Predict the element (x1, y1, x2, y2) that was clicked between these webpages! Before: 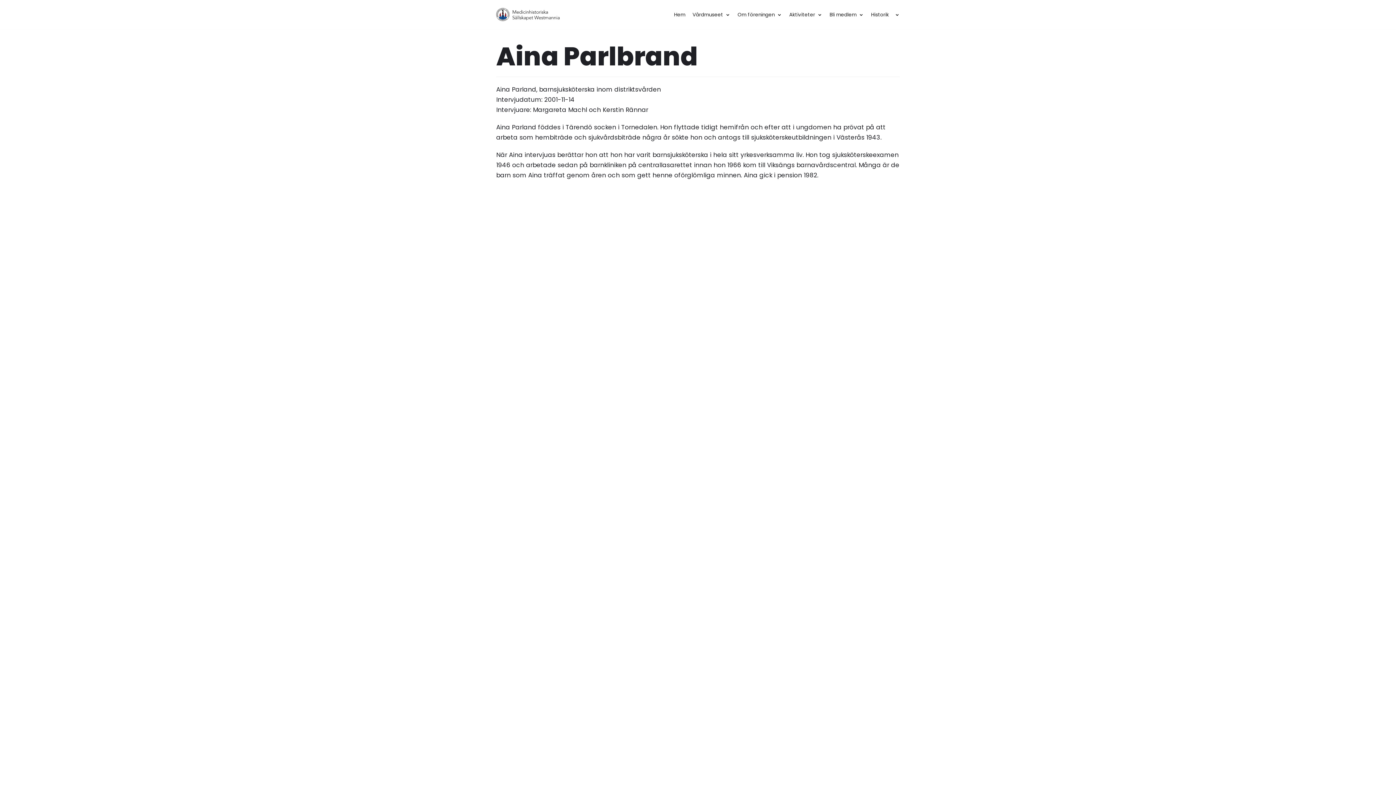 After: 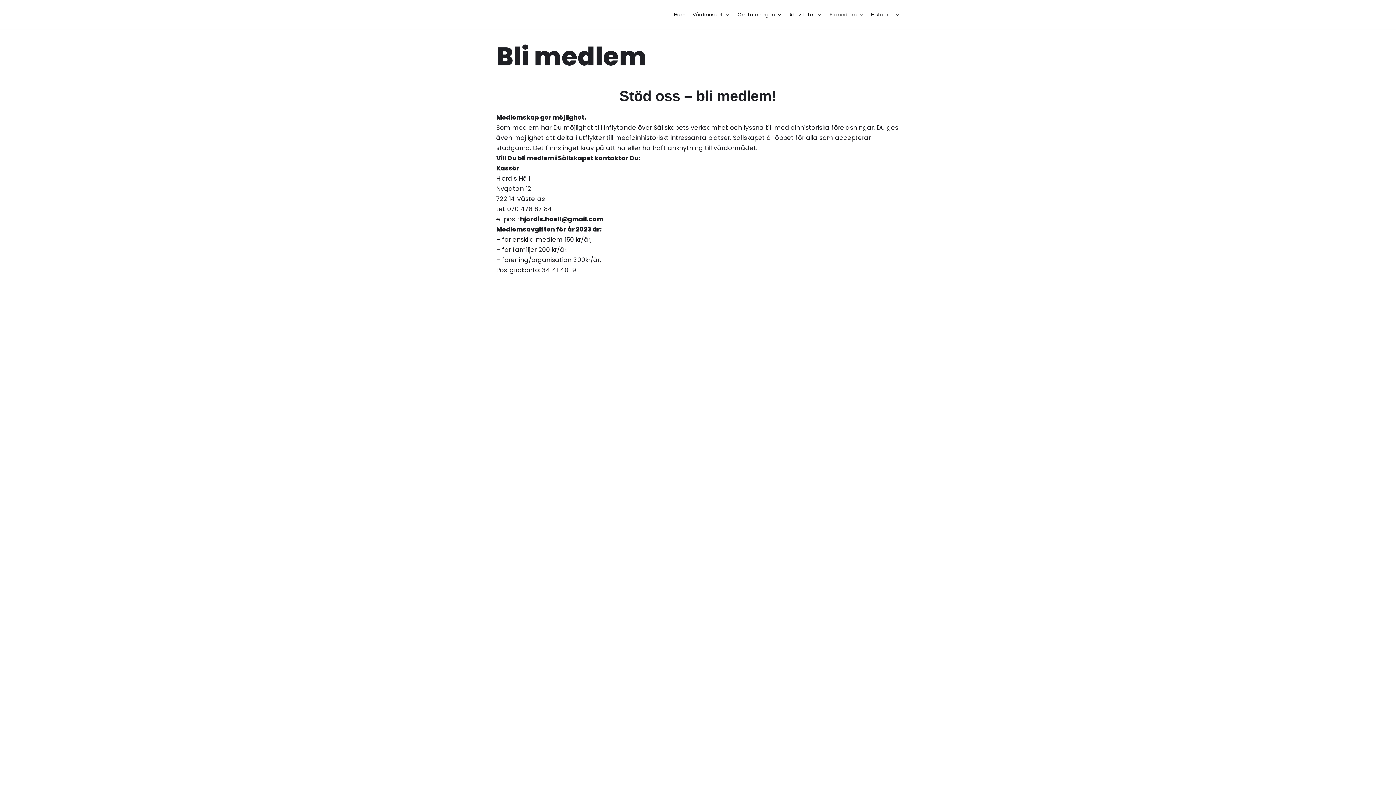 Action: bbox: (829, 10, 864, 18) label: Bli medlem